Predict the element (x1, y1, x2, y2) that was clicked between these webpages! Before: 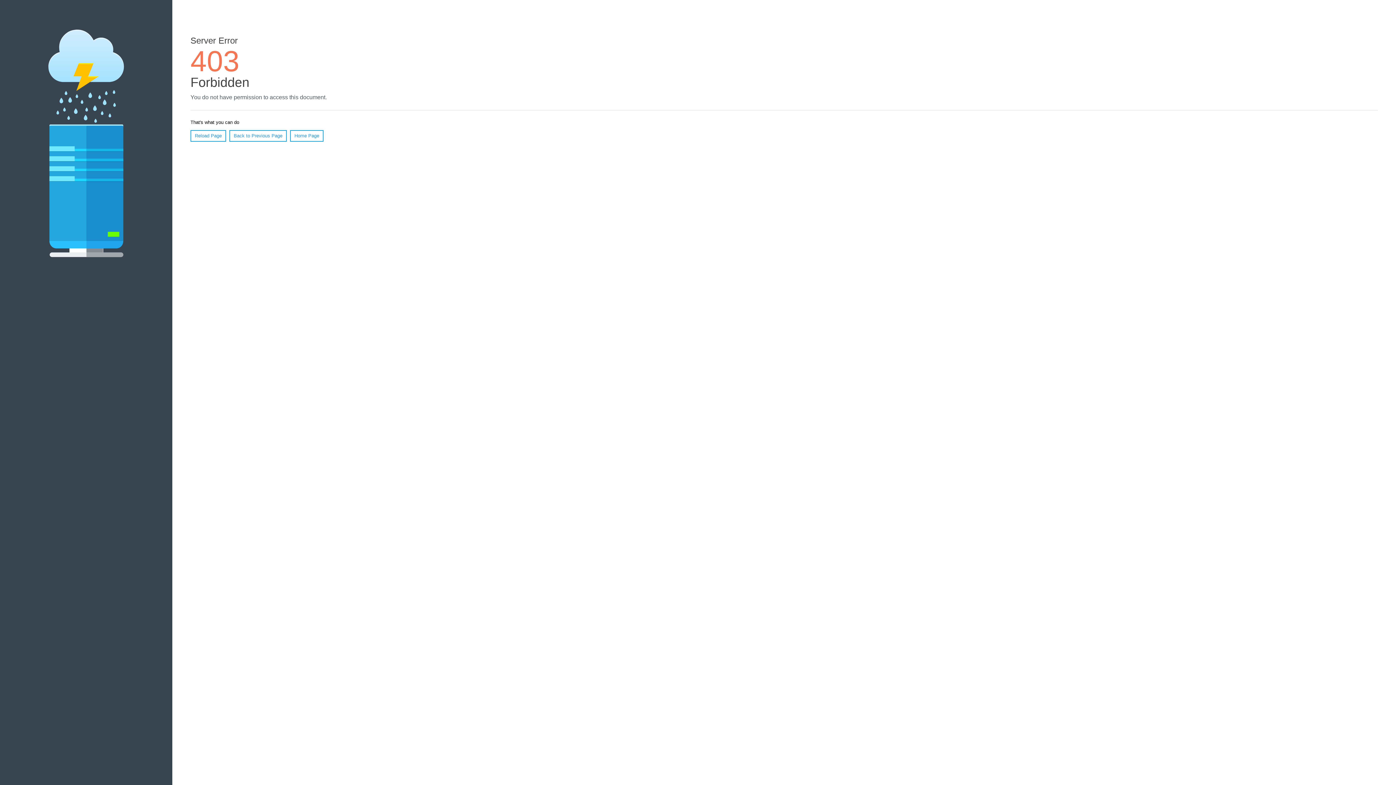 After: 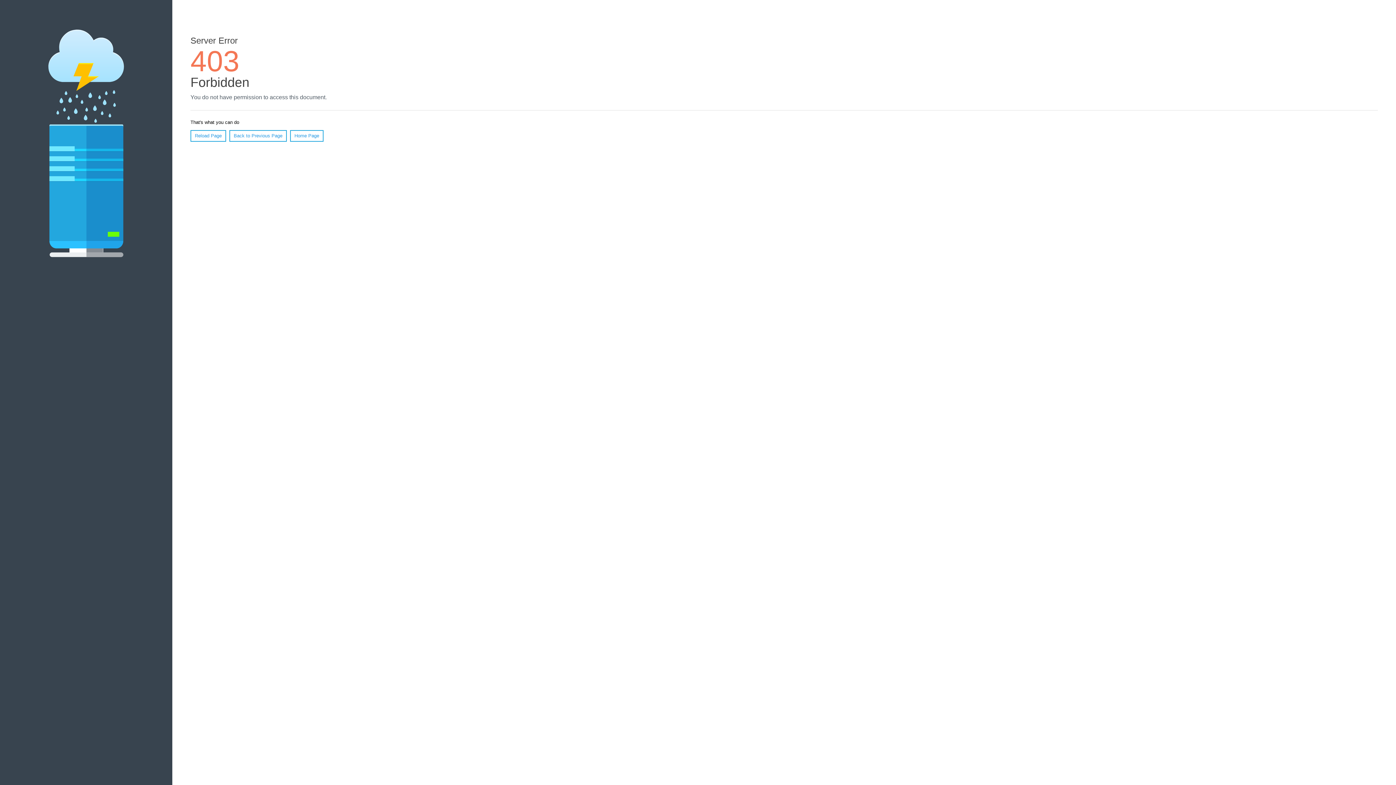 Action: bbox: (290, 130, 323, 141) label: Home Page